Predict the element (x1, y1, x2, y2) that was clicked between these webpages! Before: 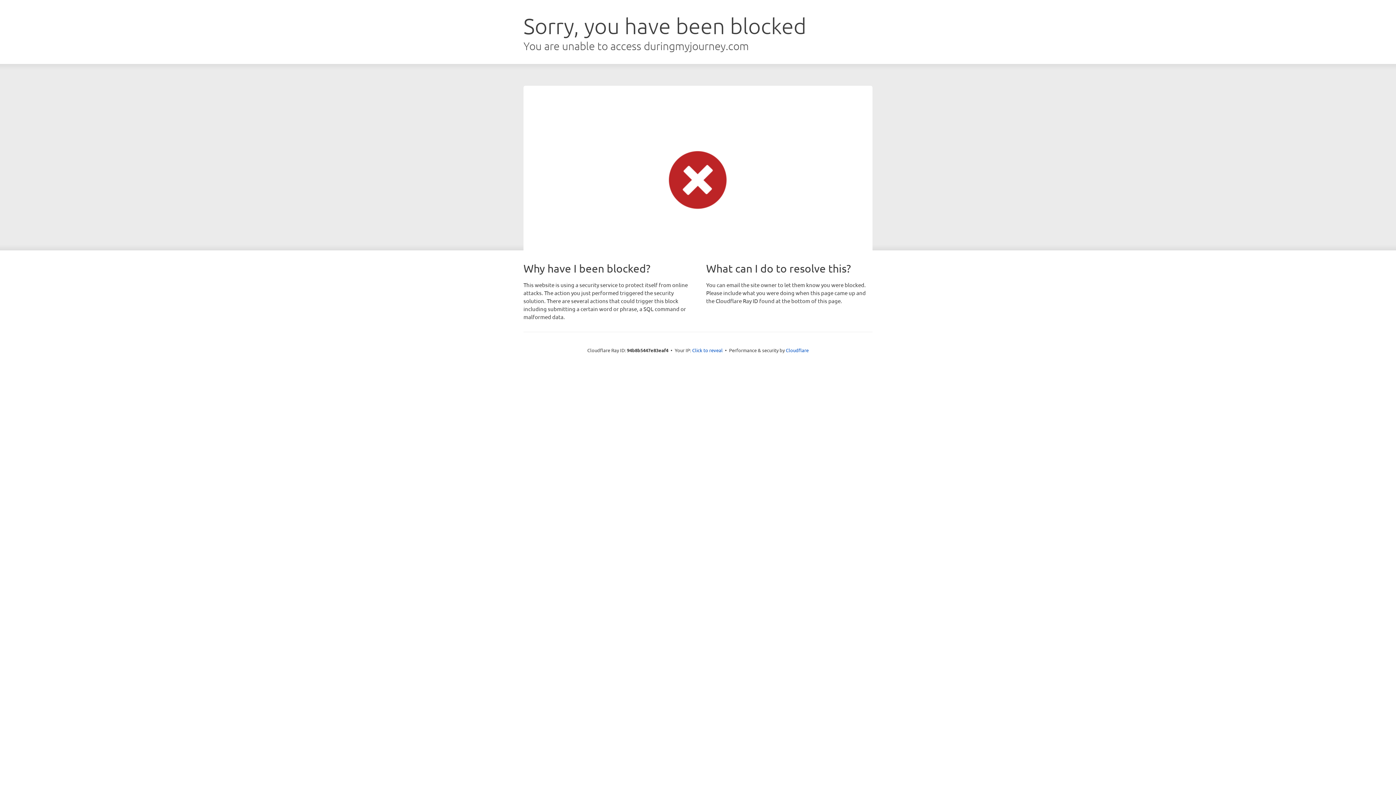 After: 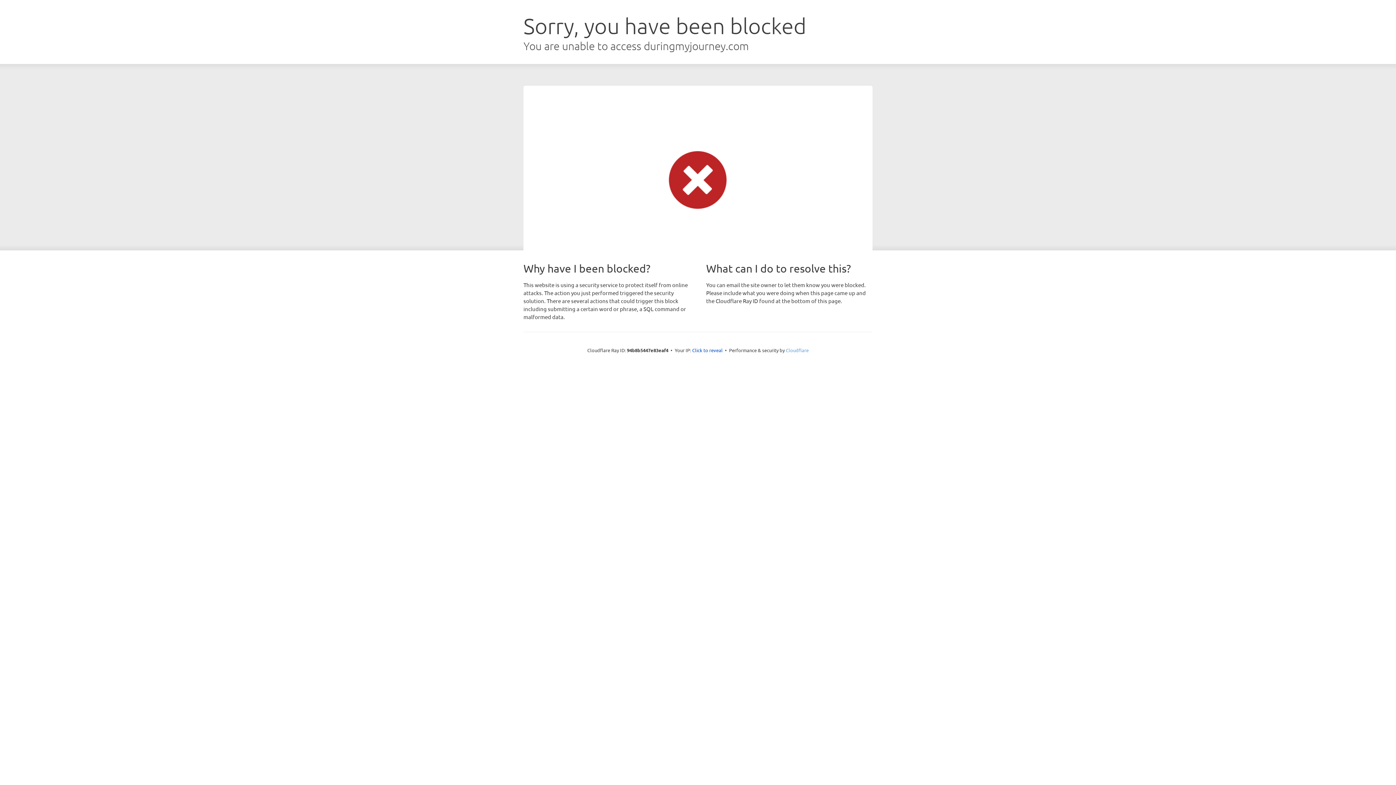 Action: label: Cloudflare bbox: (786, 347, 808, 353)